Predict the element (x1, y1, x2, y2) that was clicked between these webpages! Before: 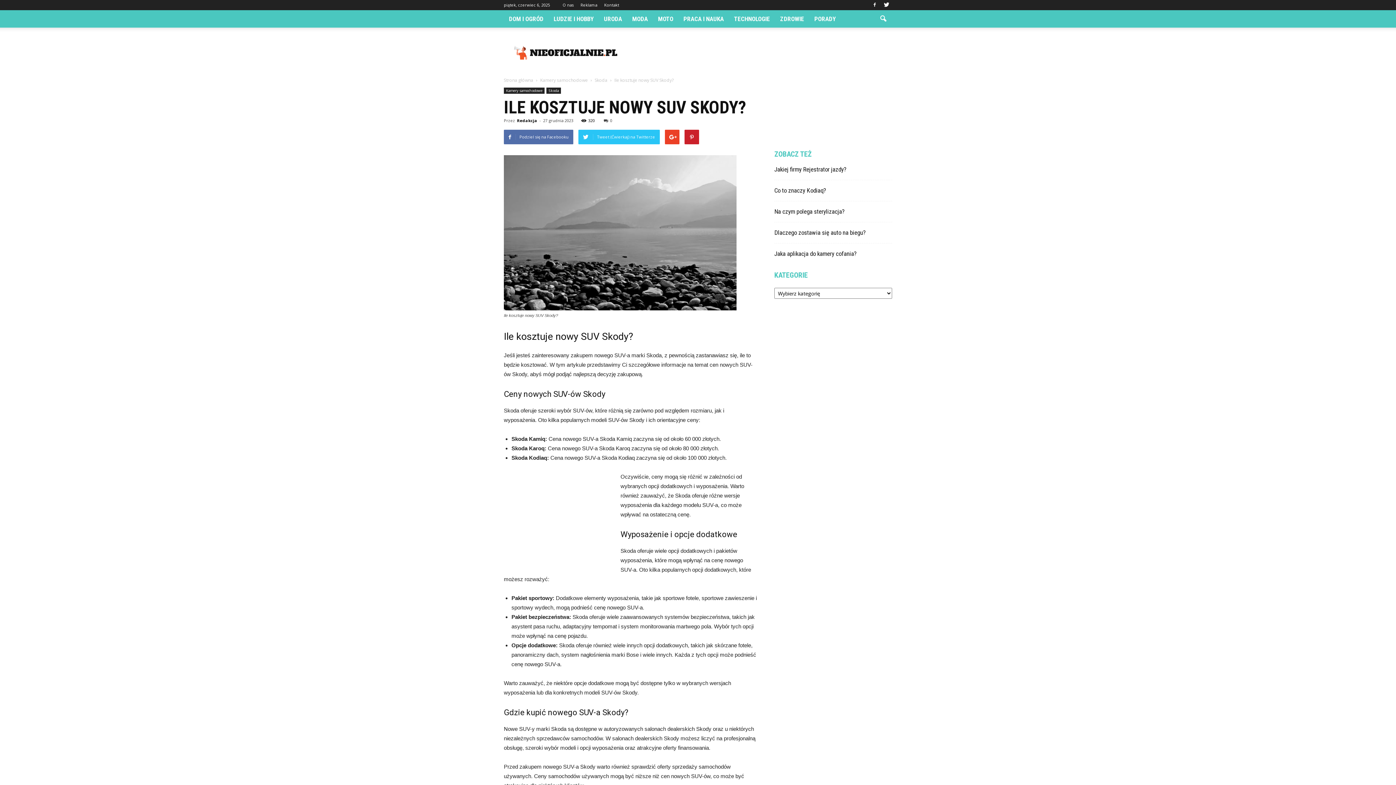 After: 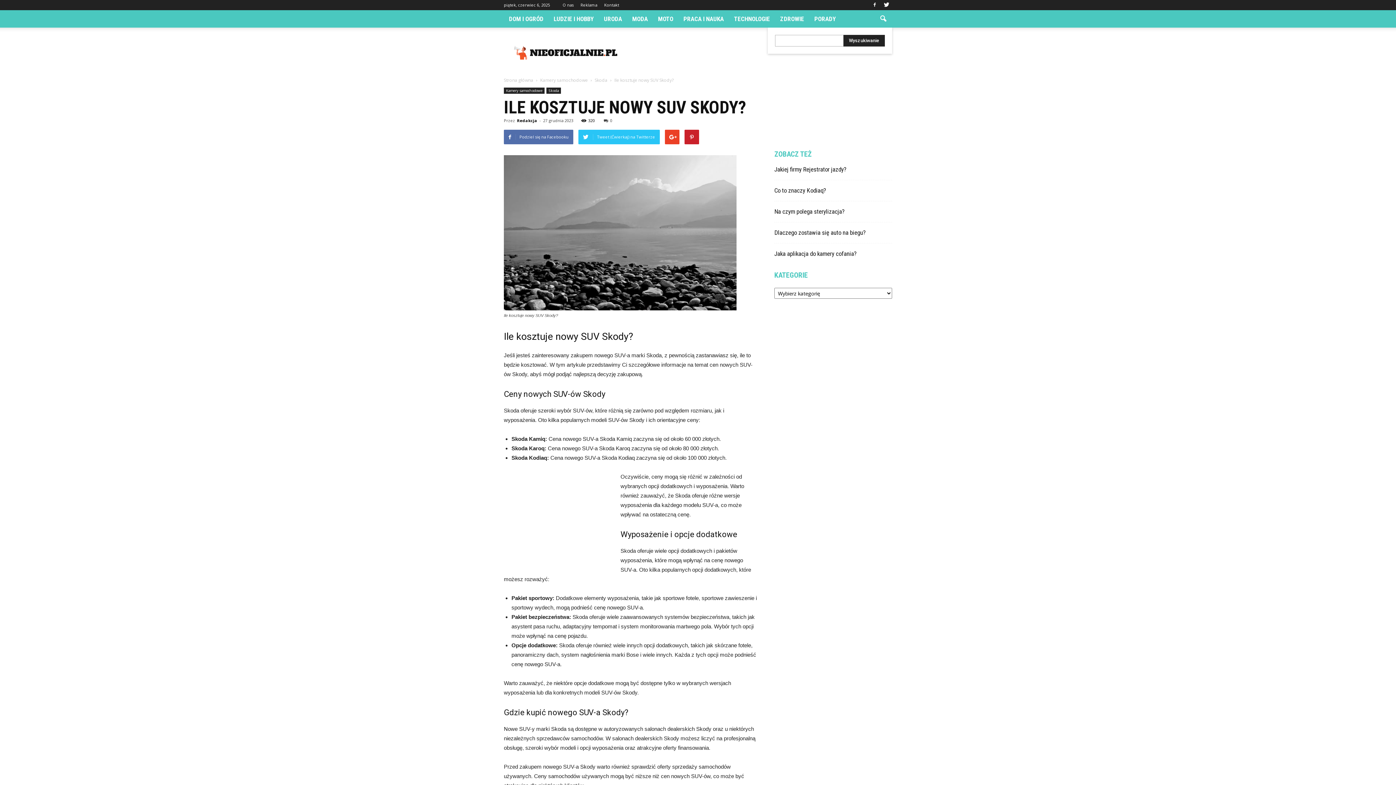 Action: bbox: (874, 10, 892, 27)